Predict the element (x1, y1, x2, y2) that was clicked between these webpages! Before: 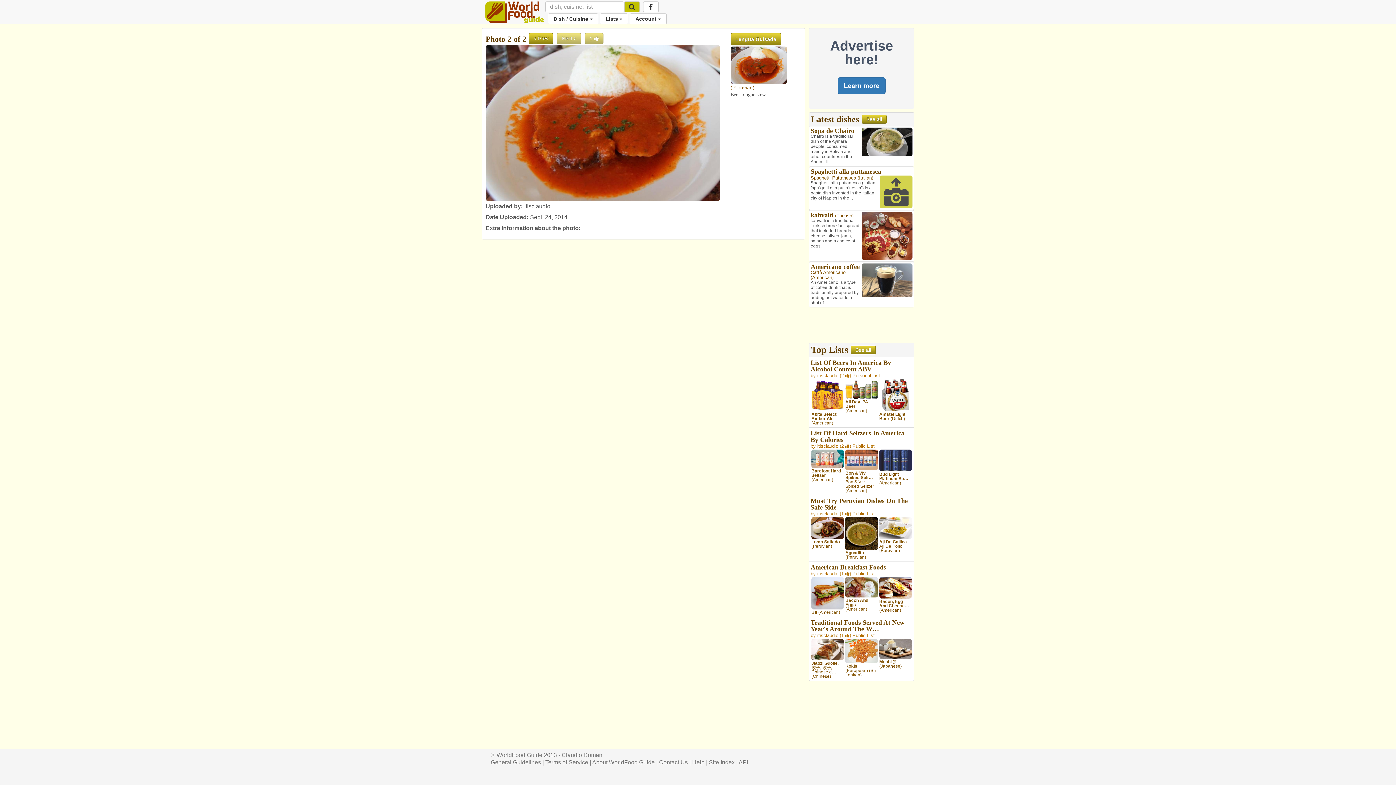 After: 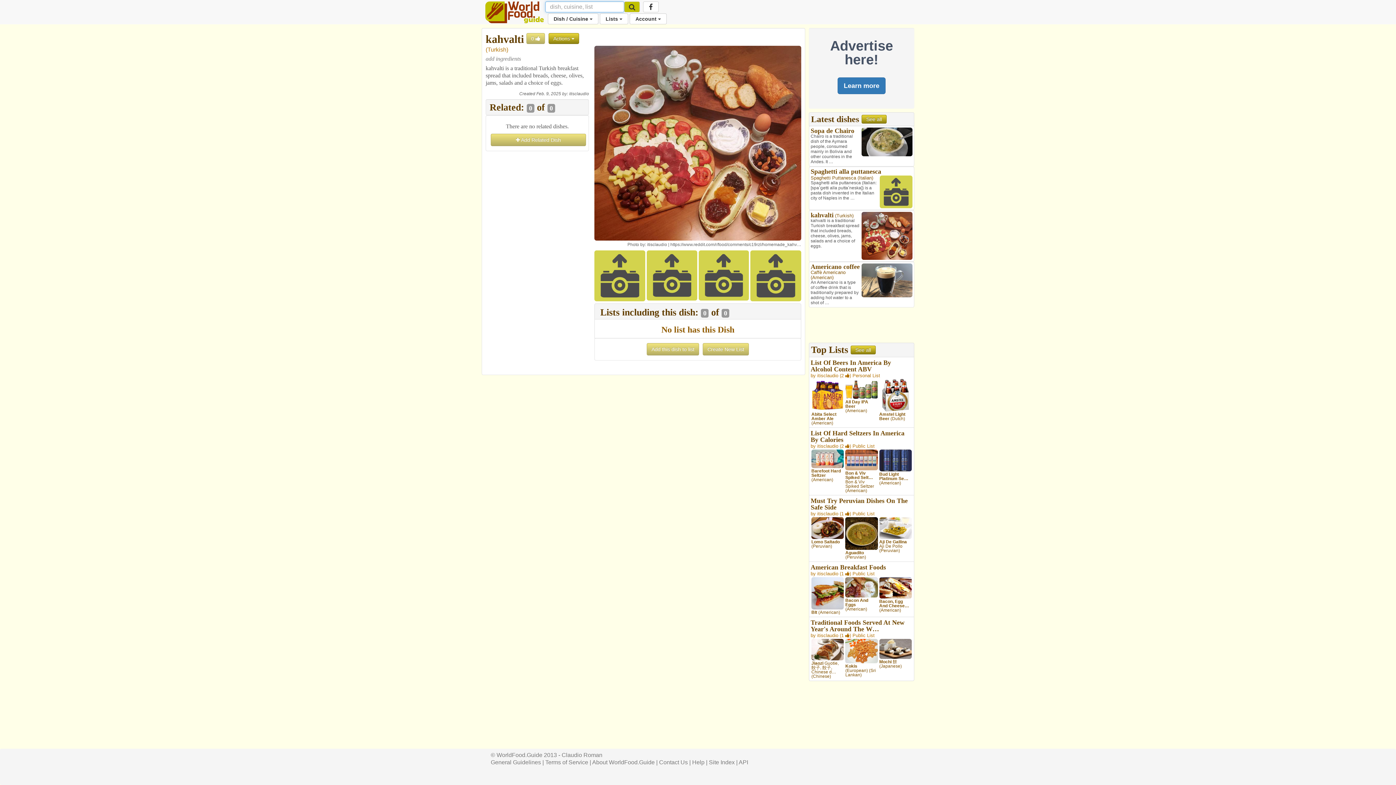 Action: bbox: (810, 211, 833, 218) label: kahvalti